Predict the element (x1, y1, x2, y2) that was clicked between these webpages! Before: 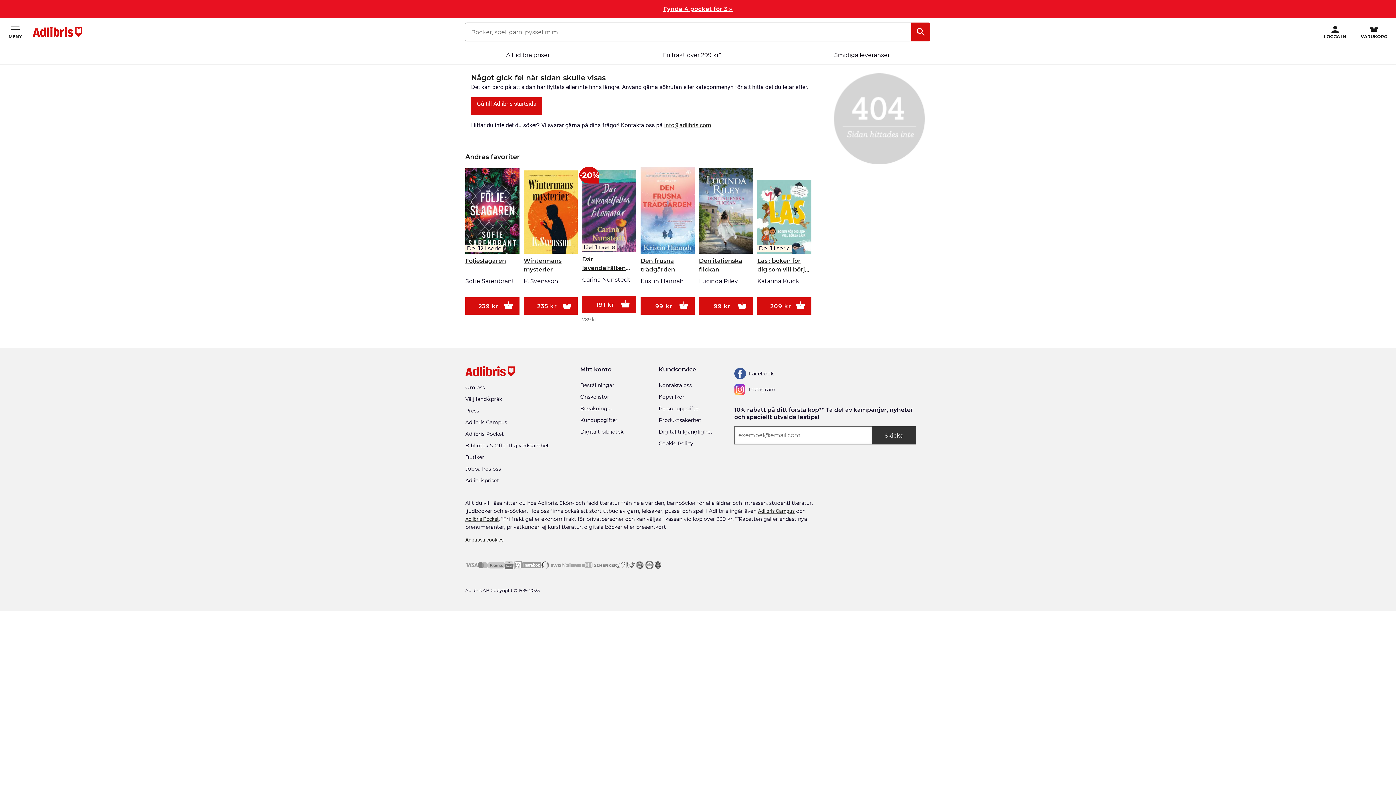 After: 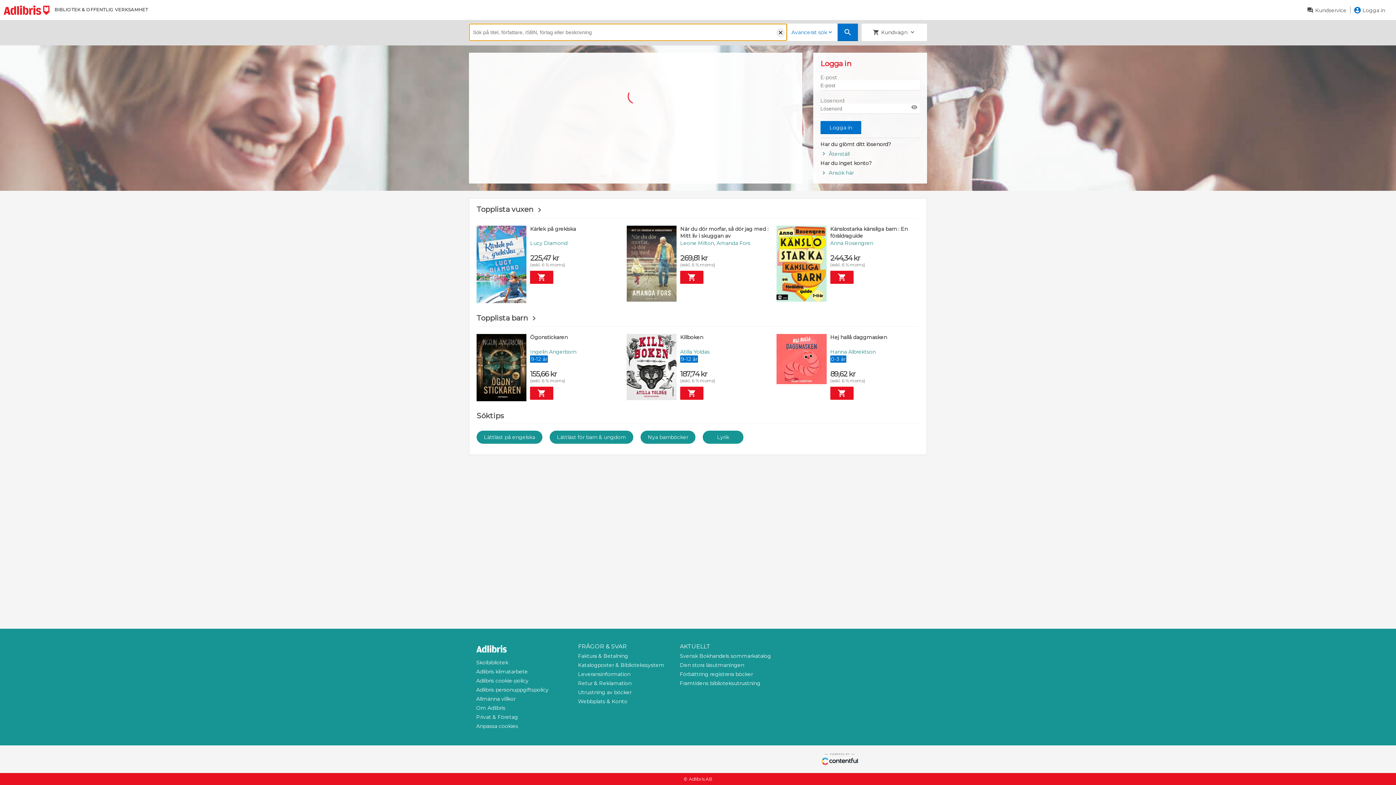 Action: label: Bibliotek och offentlig verksamhet bbox: (465, 442, 549, 450)